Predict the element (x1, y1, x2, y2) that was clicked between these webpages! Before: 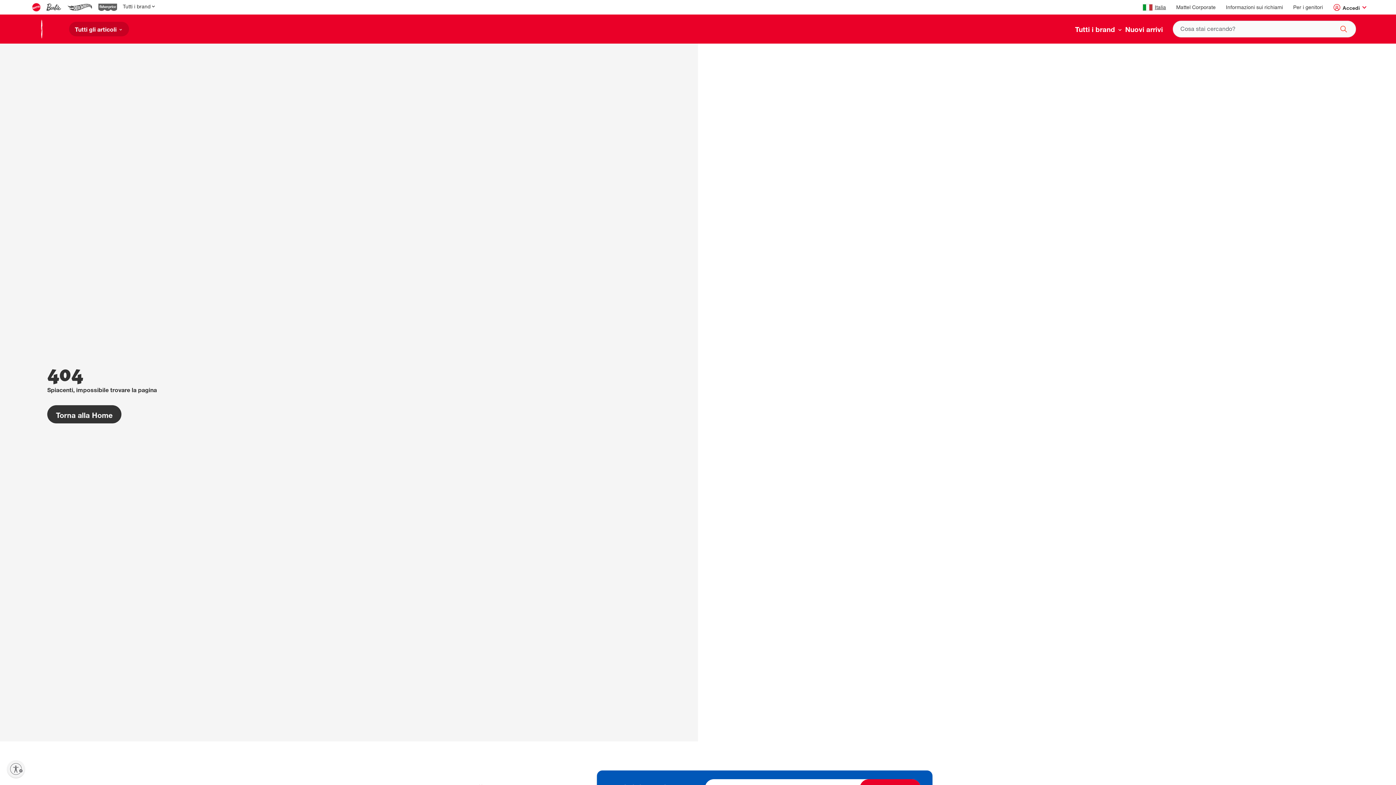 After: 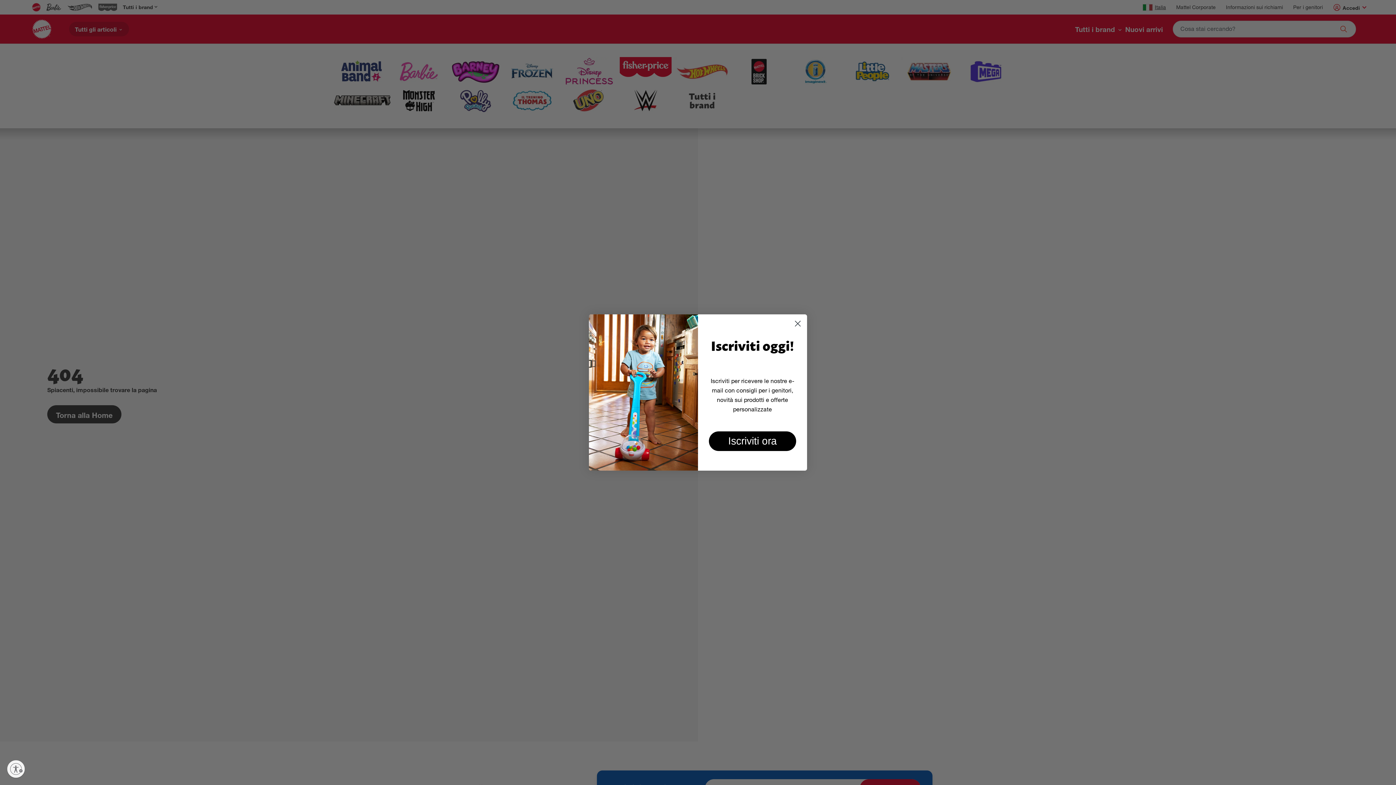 Action: label: Tutti i brand bbox: (120, 0, 159, 14)